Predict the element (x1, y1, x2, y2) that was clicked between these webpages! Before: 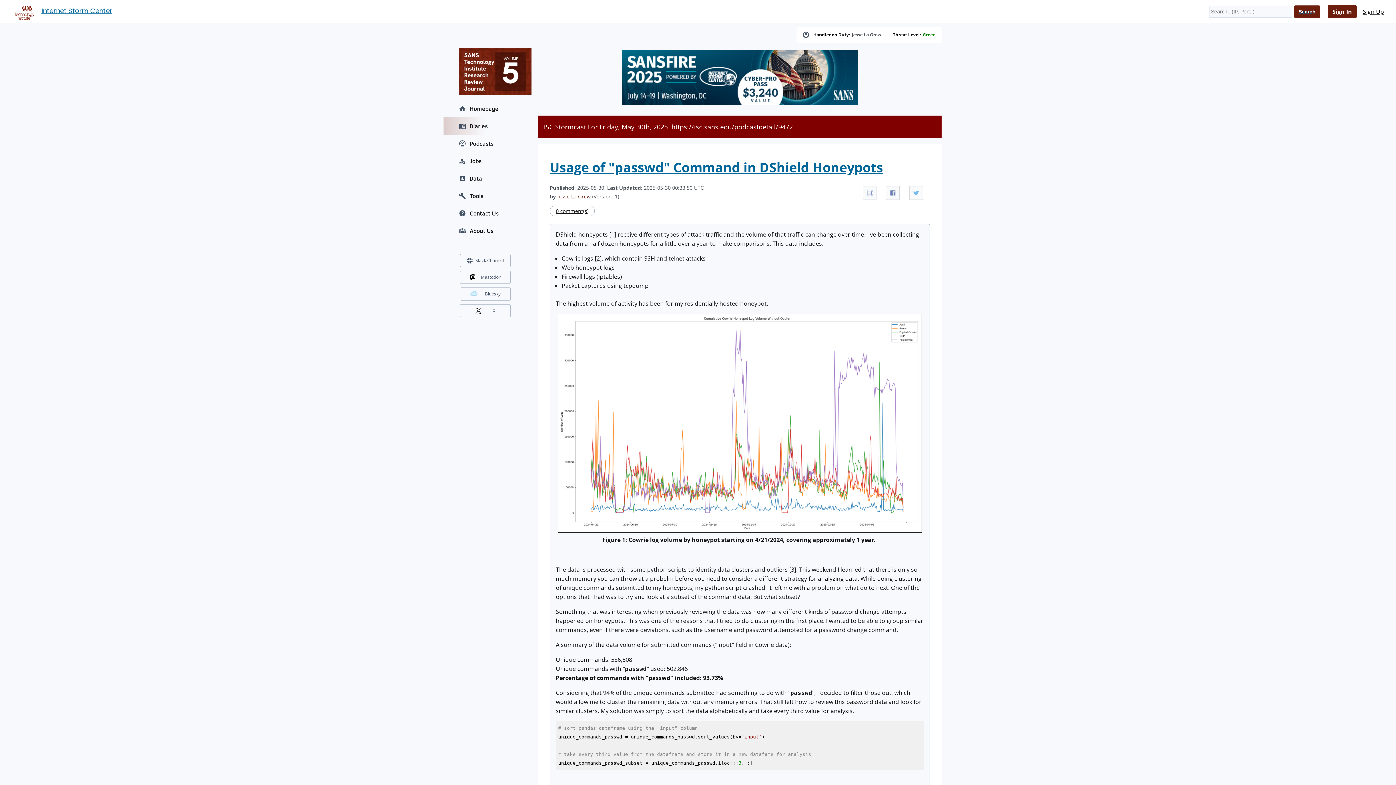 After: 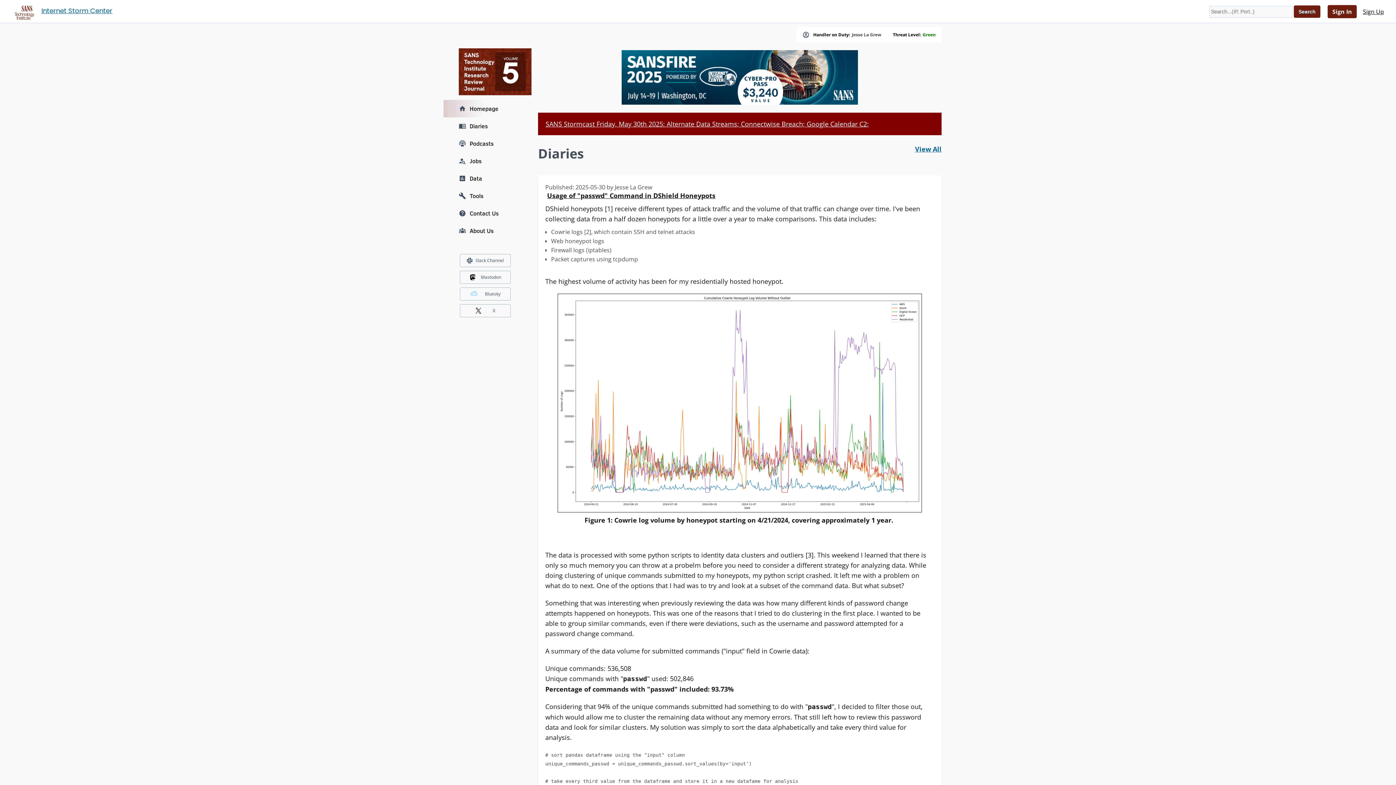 Action: label: Homepage bbox: (443, 100, 527, 117)